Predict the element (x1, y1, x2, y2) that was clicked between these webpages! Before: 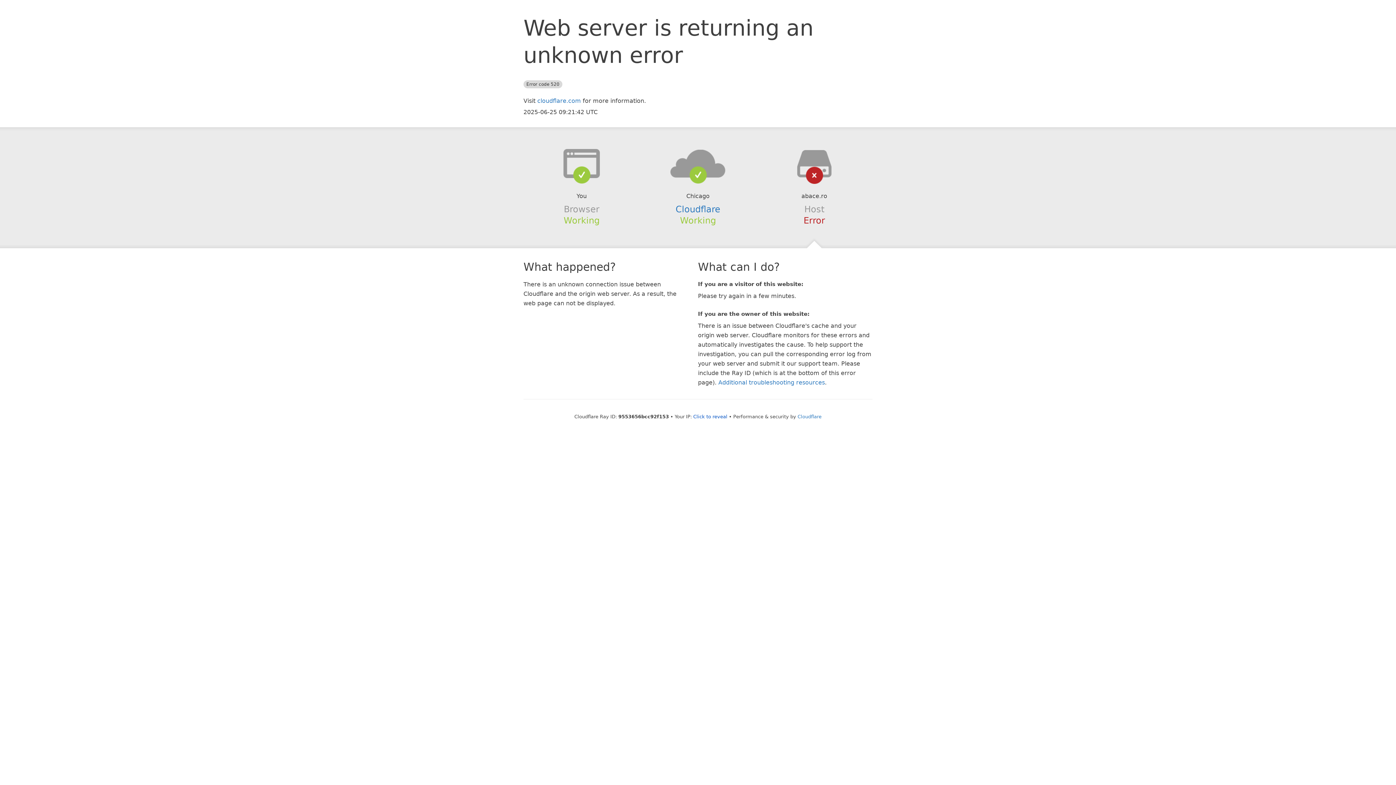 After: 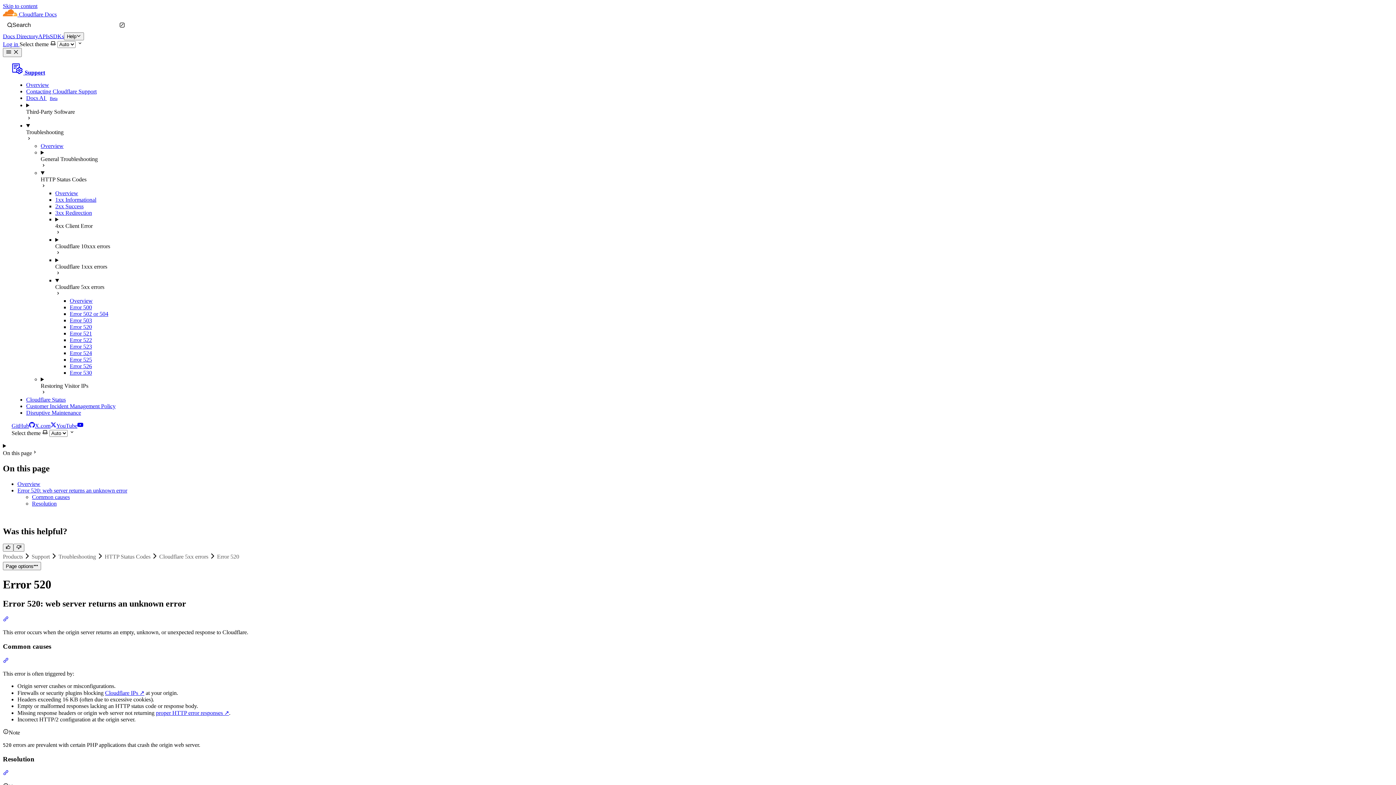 Action: bbox: (718, 379, 825, 386) label: Additional troubleshooting resources